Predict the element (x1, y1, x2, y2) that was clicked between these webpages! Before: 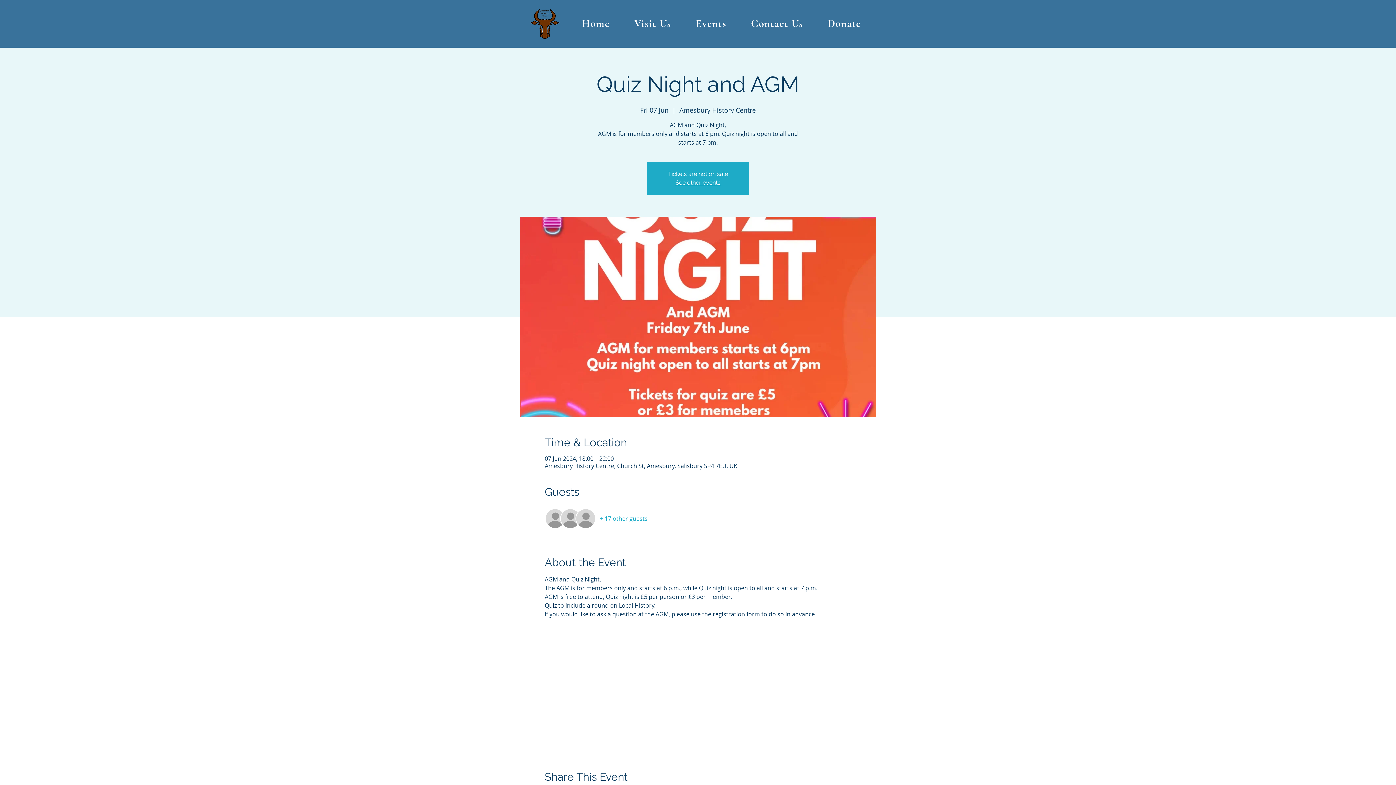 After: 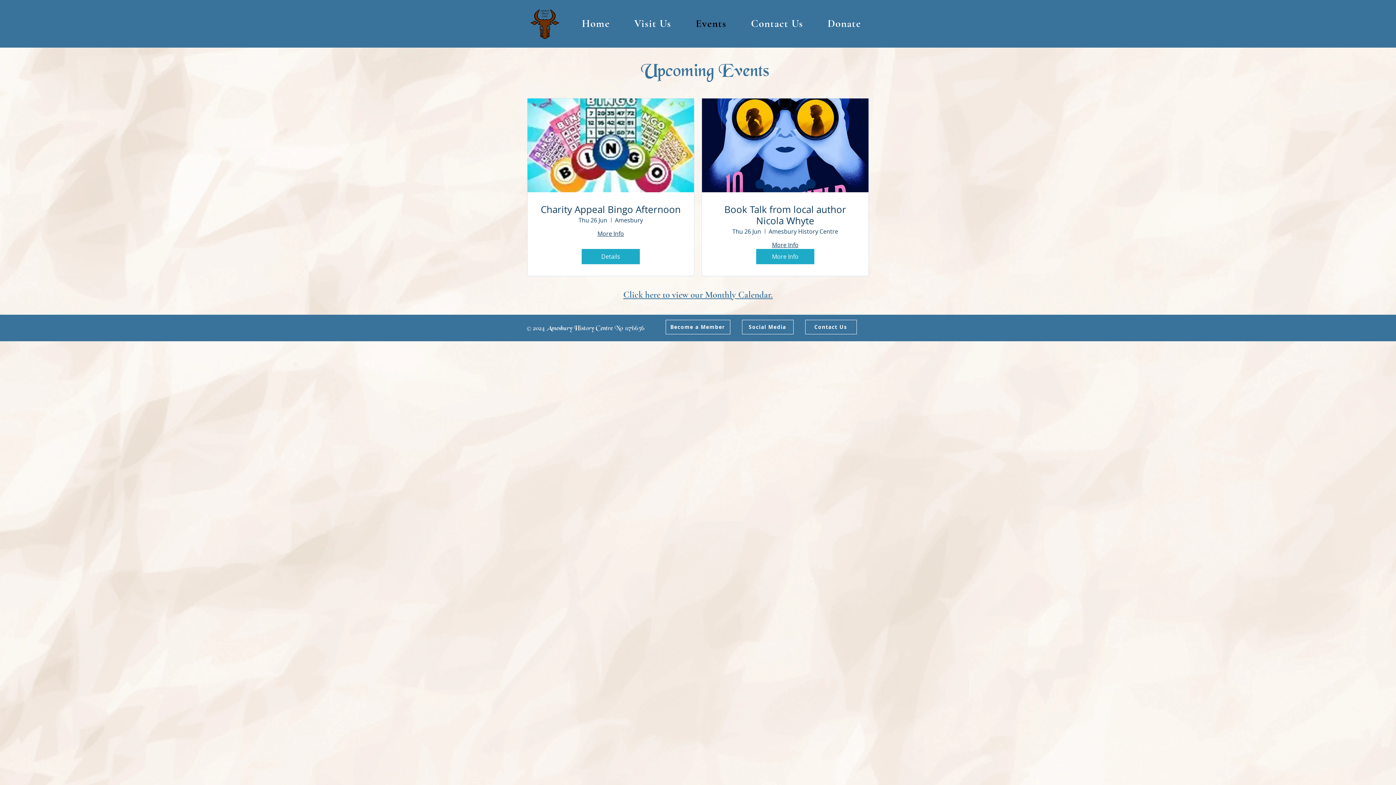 Action: bbox: (685, 13, 737, 33) label: Events